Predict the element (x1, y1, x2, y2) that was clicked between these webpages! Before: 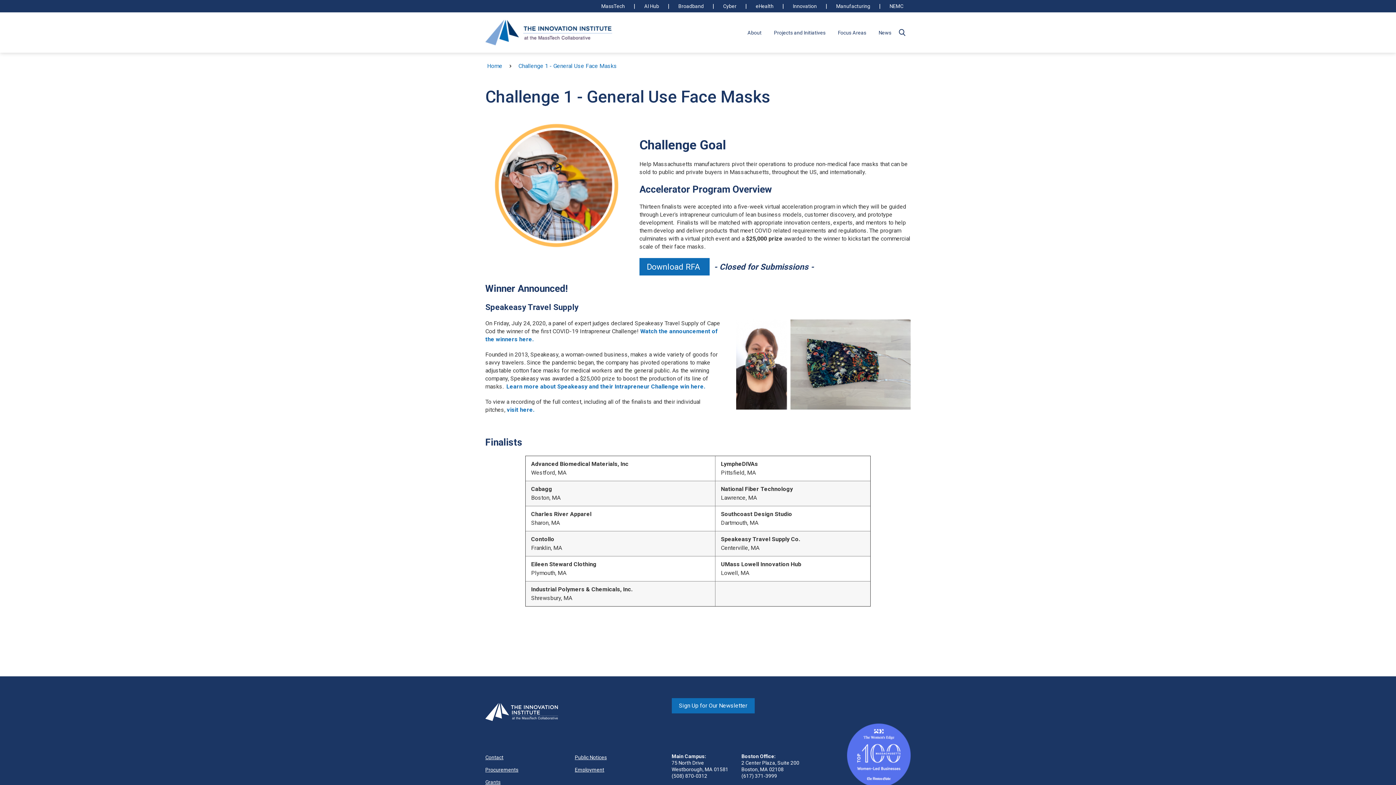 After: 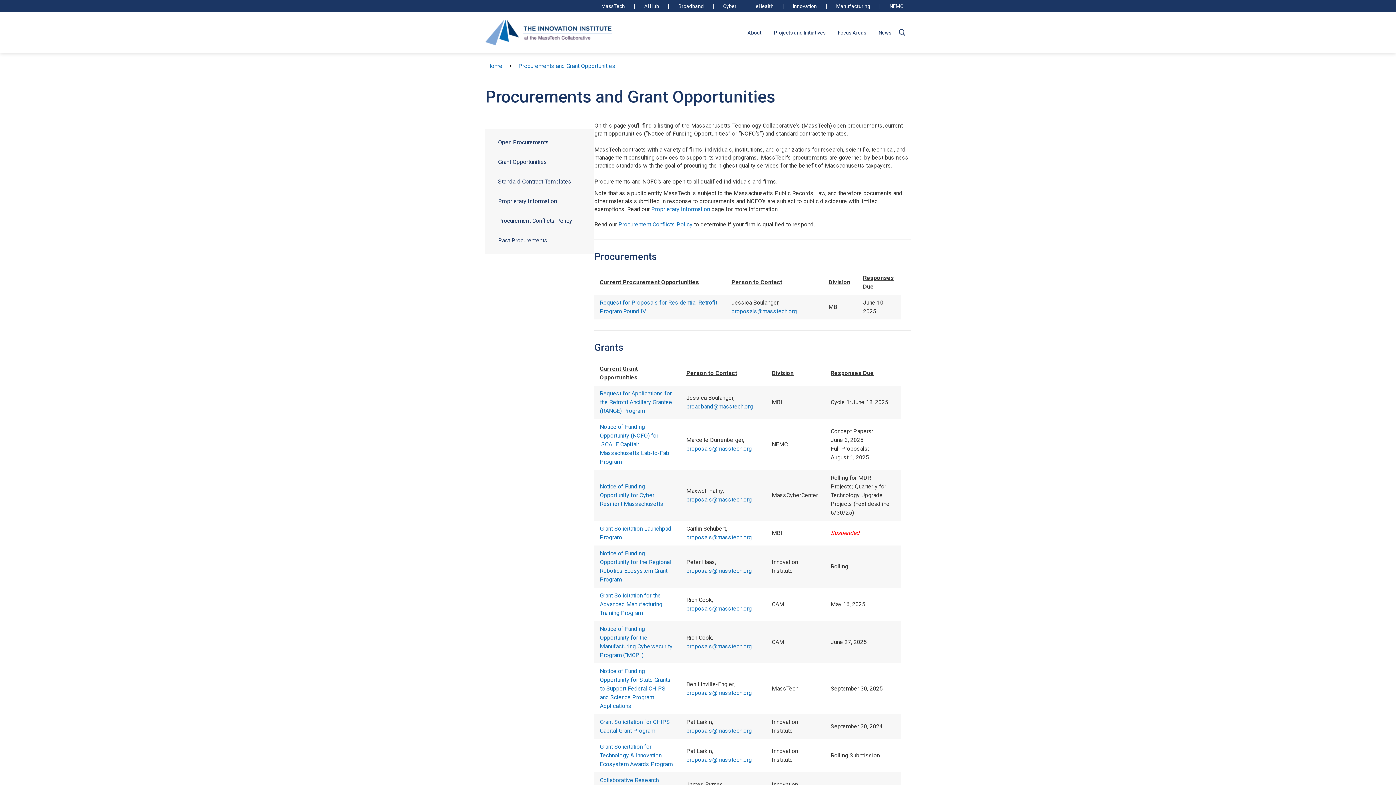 Action: bbox: (485, 767, 518, 773) label: Procurements